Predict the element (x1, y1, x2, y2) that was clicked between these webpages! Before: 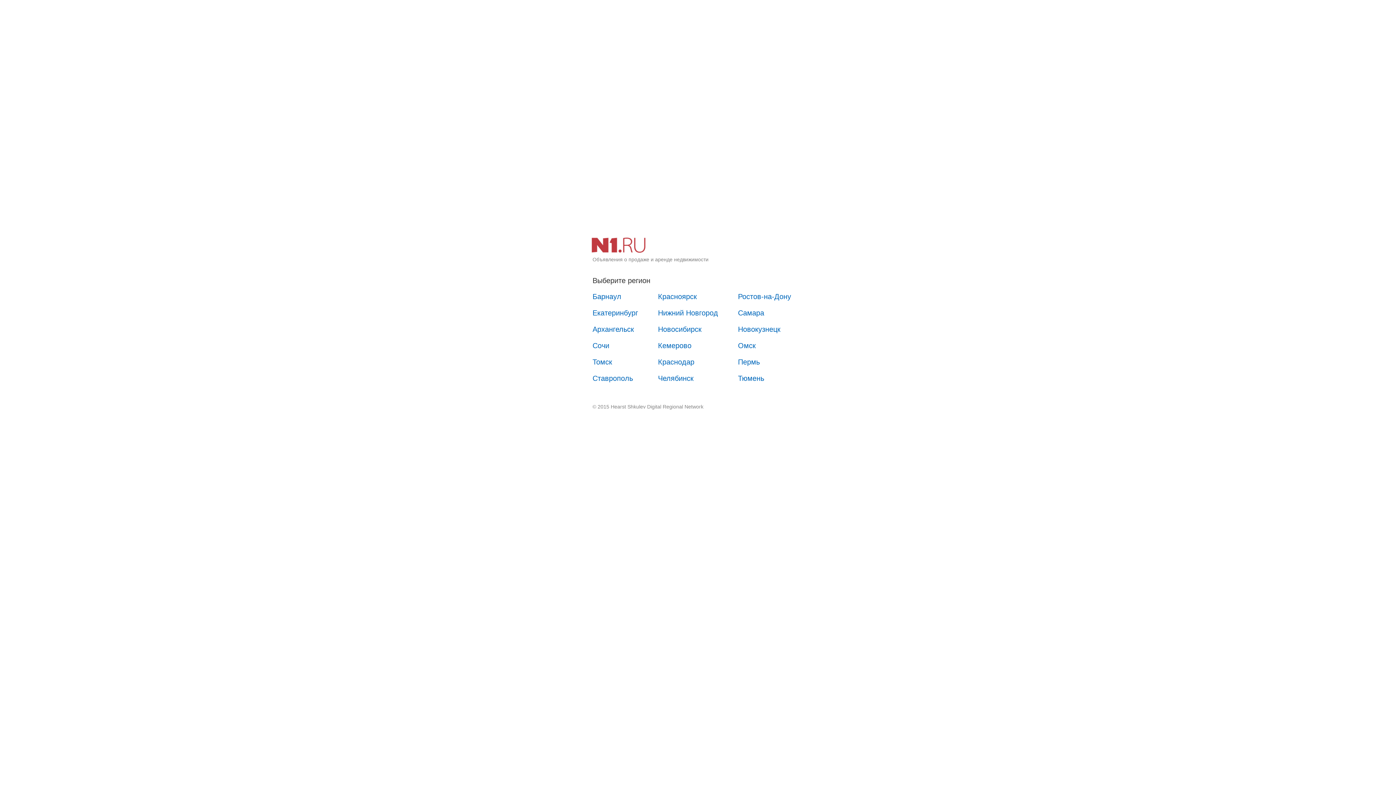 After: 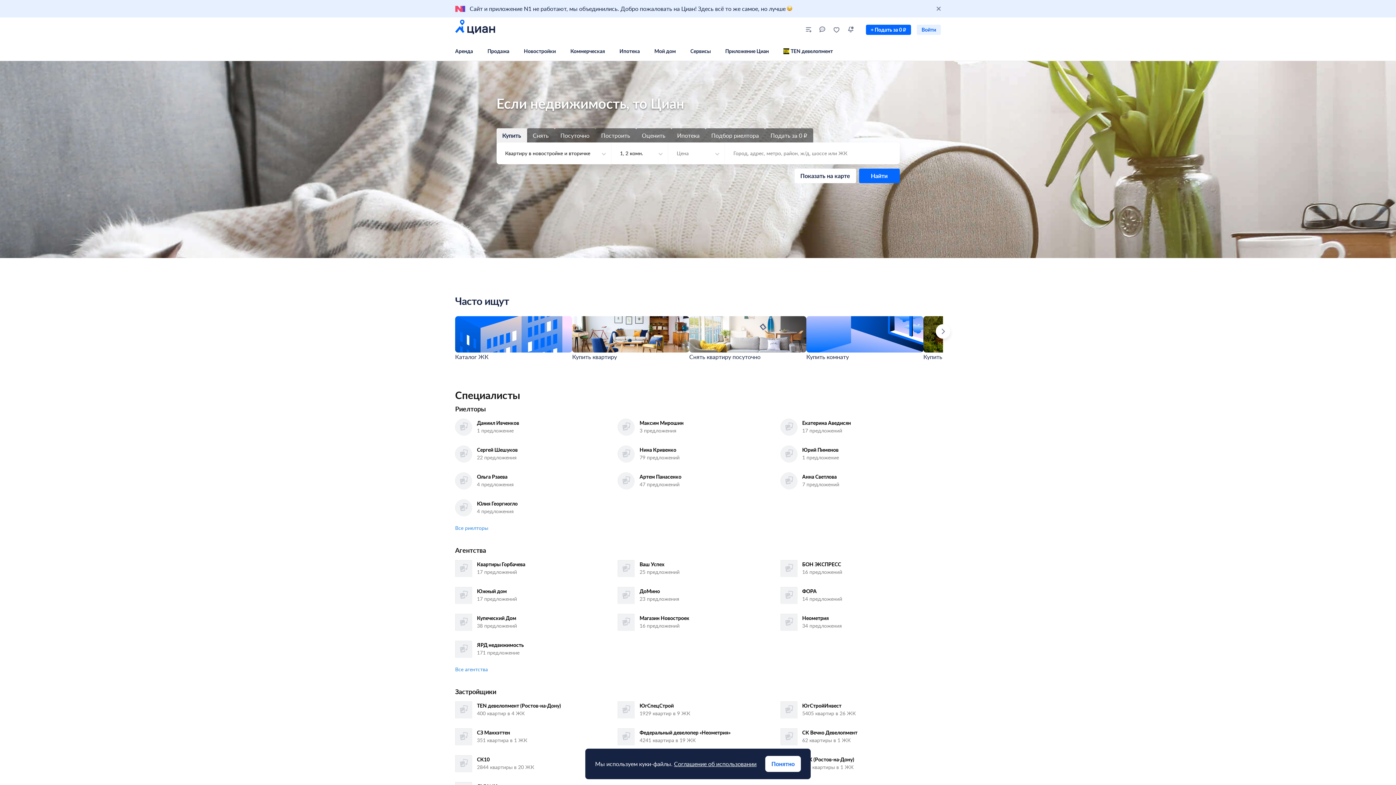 Action: bbox: (730, 289, 798, 304) label: Ростов-на-Дону